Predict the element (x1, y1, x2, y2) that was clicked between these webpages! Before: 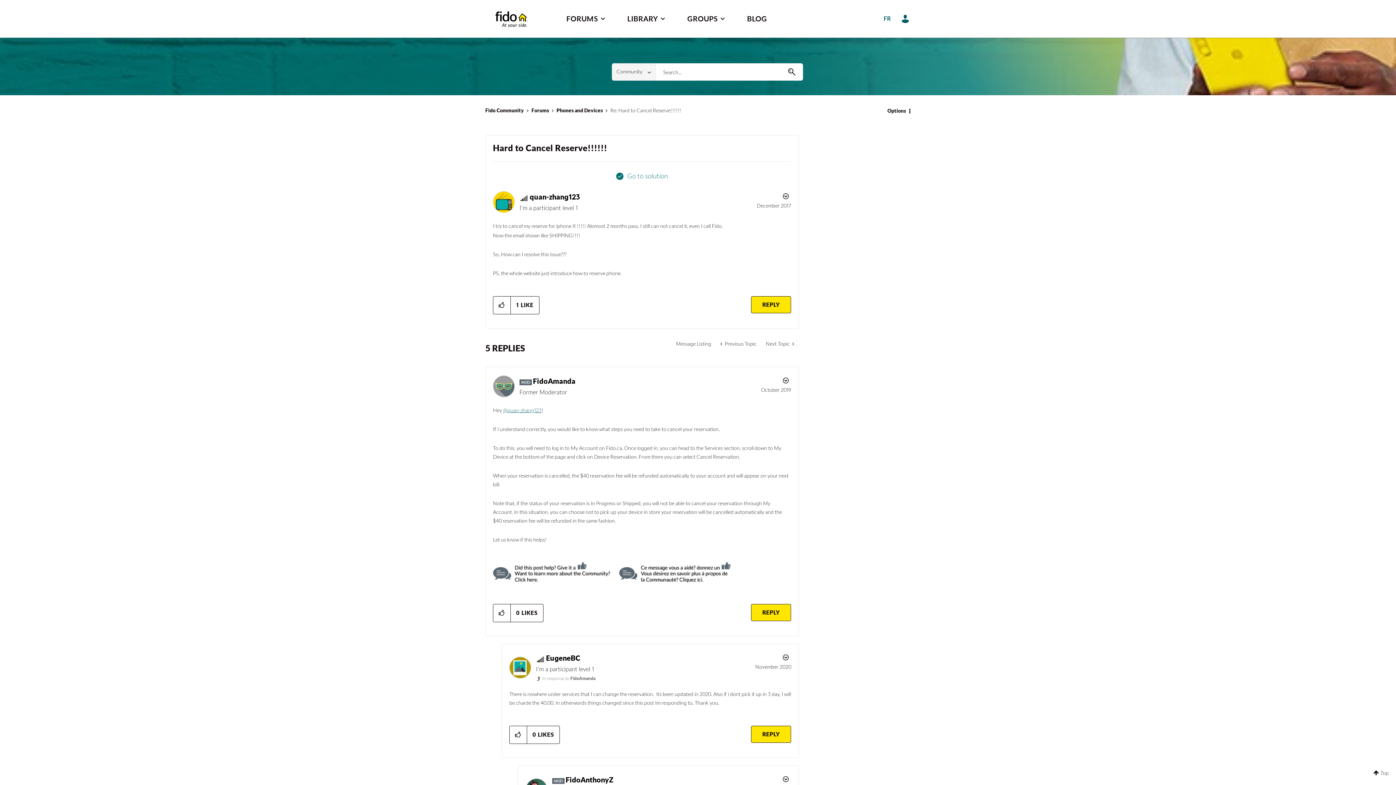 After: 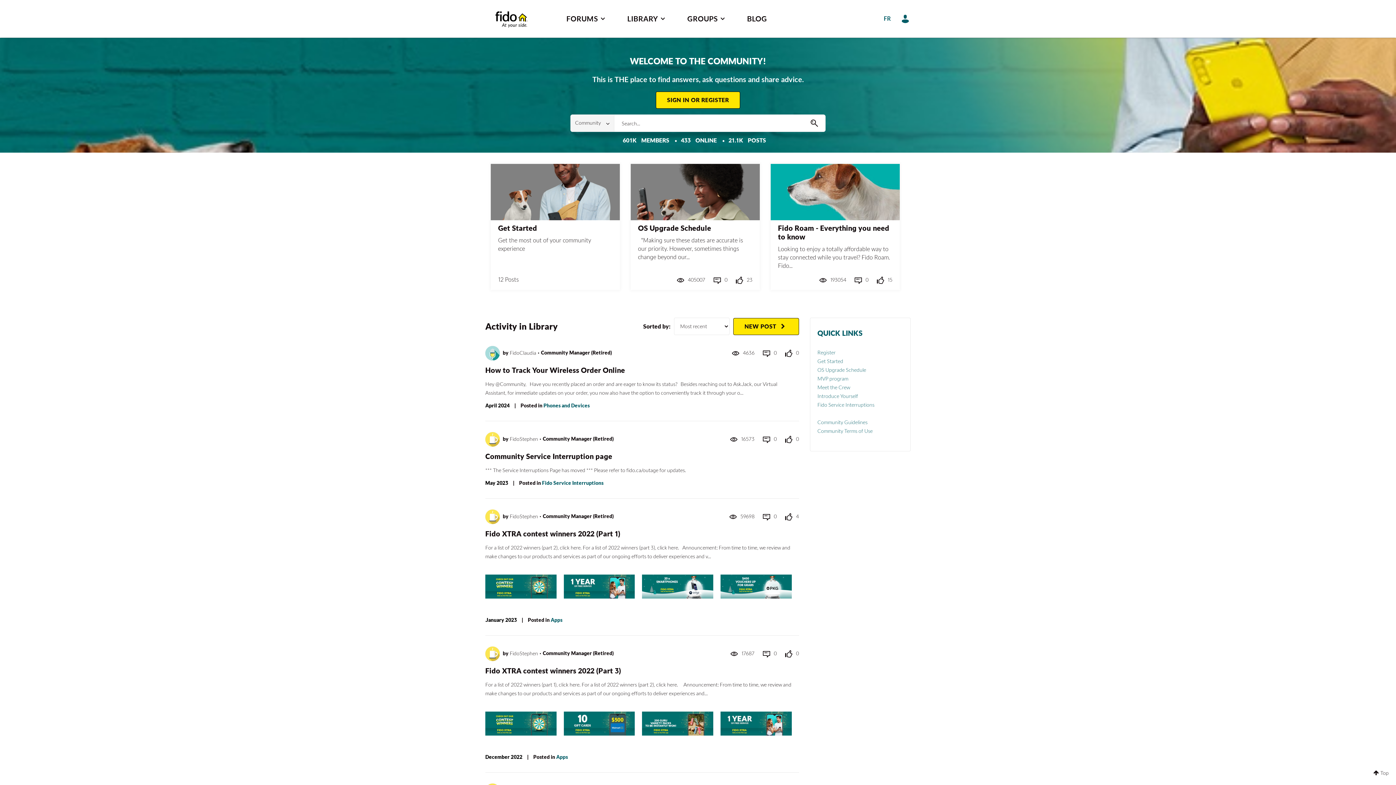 Action: bbox: (617, 7, 676, 30) label: LIBRARY